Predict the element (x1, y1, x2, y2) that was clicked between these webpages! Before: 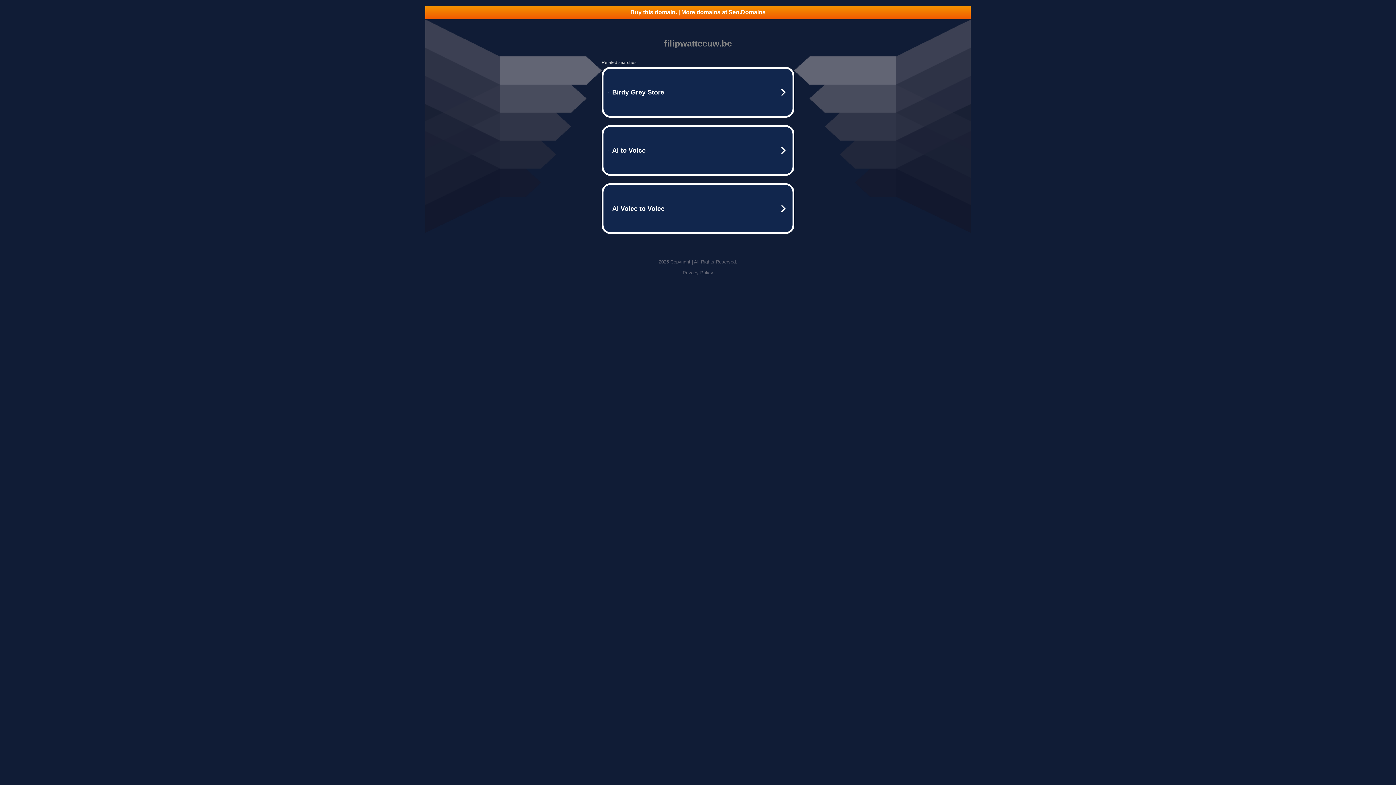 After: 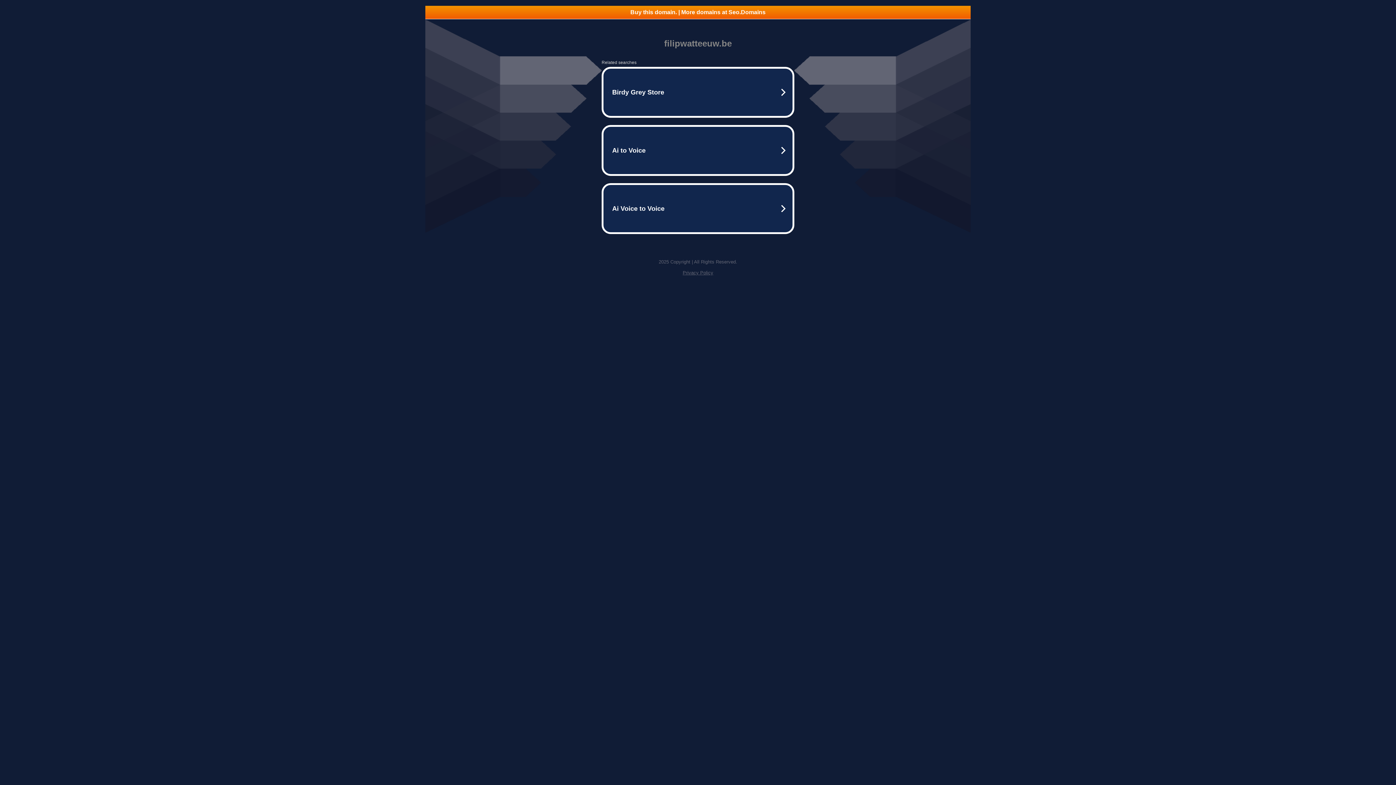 Action: label: Buy this domain. | More domains at Seo.Domains bbox: (425, 5, 970, 18)